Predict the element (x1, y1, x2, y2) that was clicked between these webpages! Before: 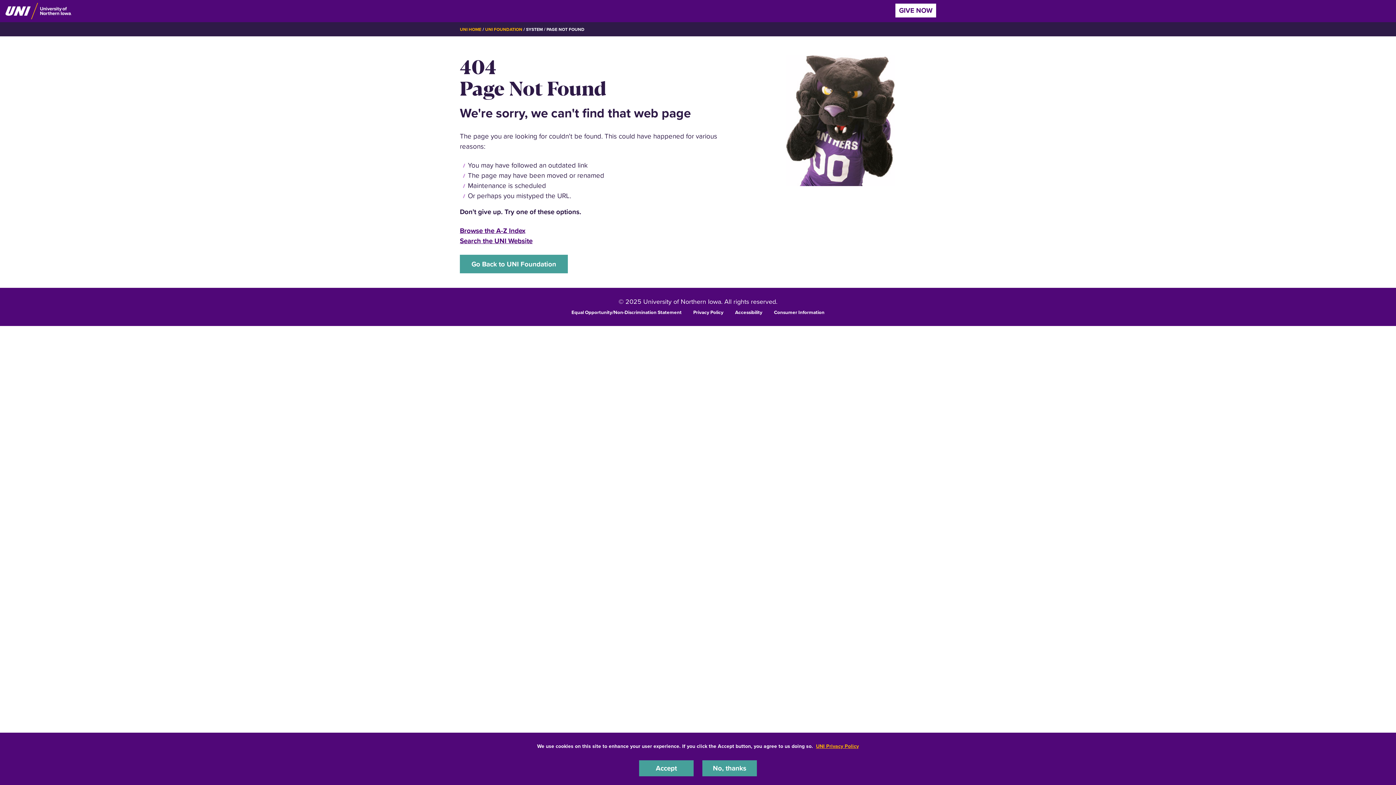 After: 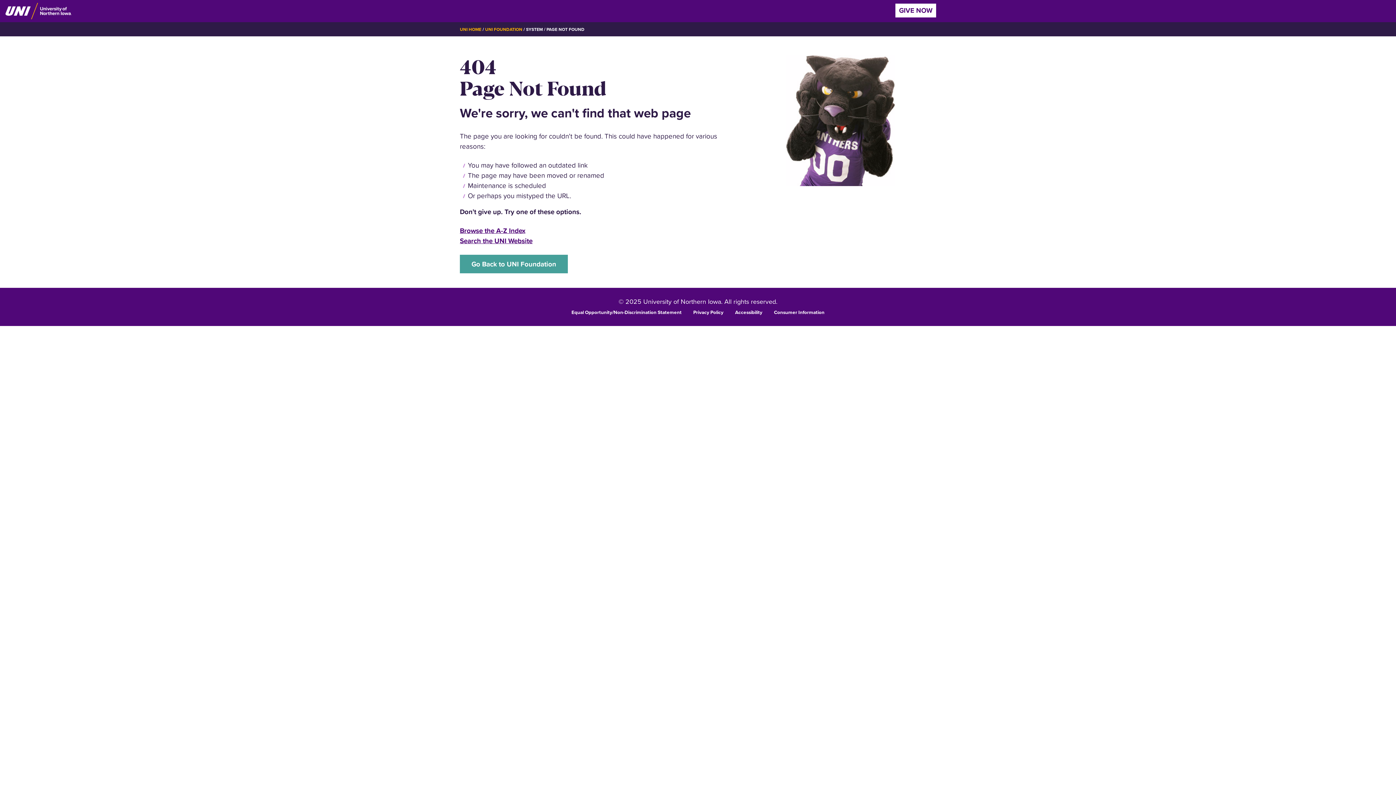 Action: bbox: (639, 760, 693, 776) label: Accept